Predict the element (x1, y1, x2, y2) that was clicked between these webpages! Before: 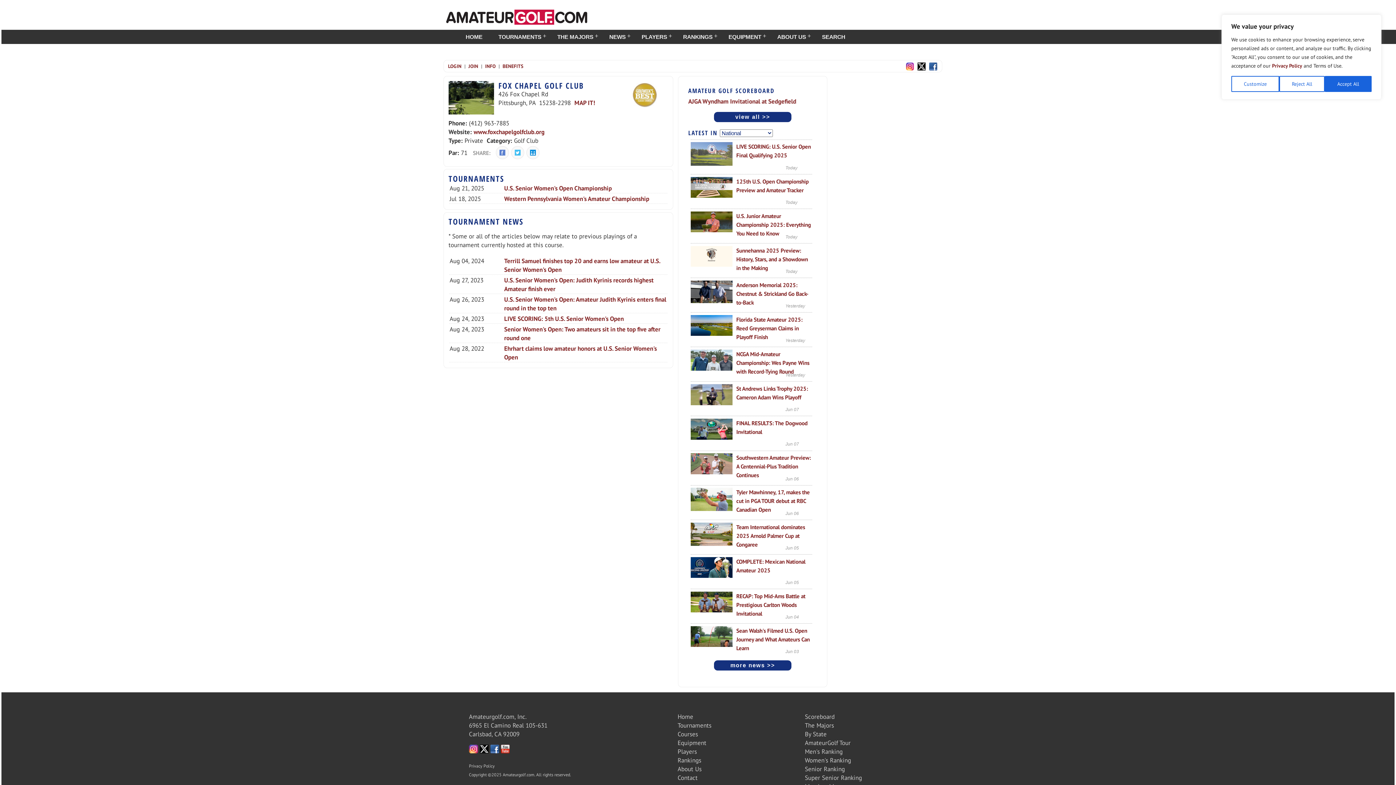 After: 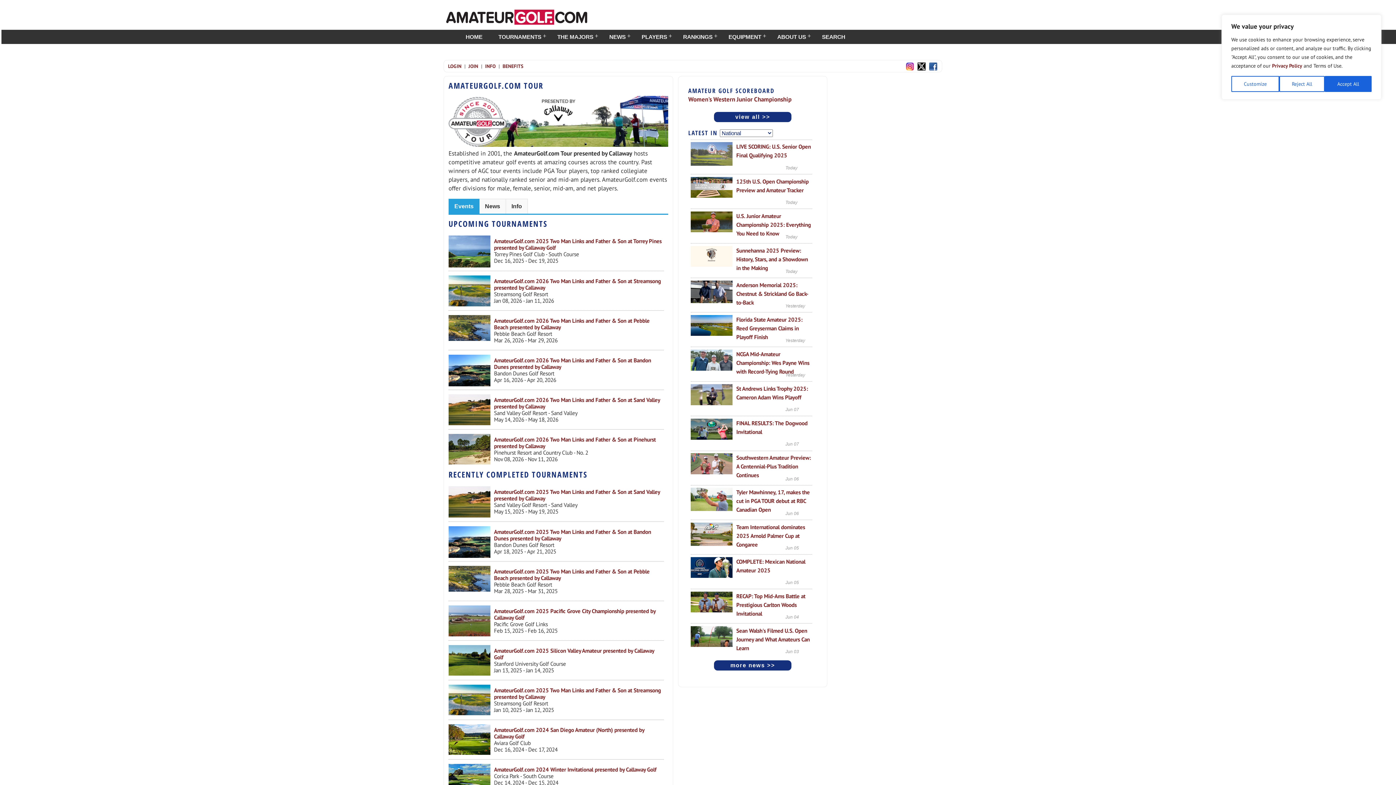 Action: bbox: (805, 739, 850, 747) label: AmateurGolf Tour